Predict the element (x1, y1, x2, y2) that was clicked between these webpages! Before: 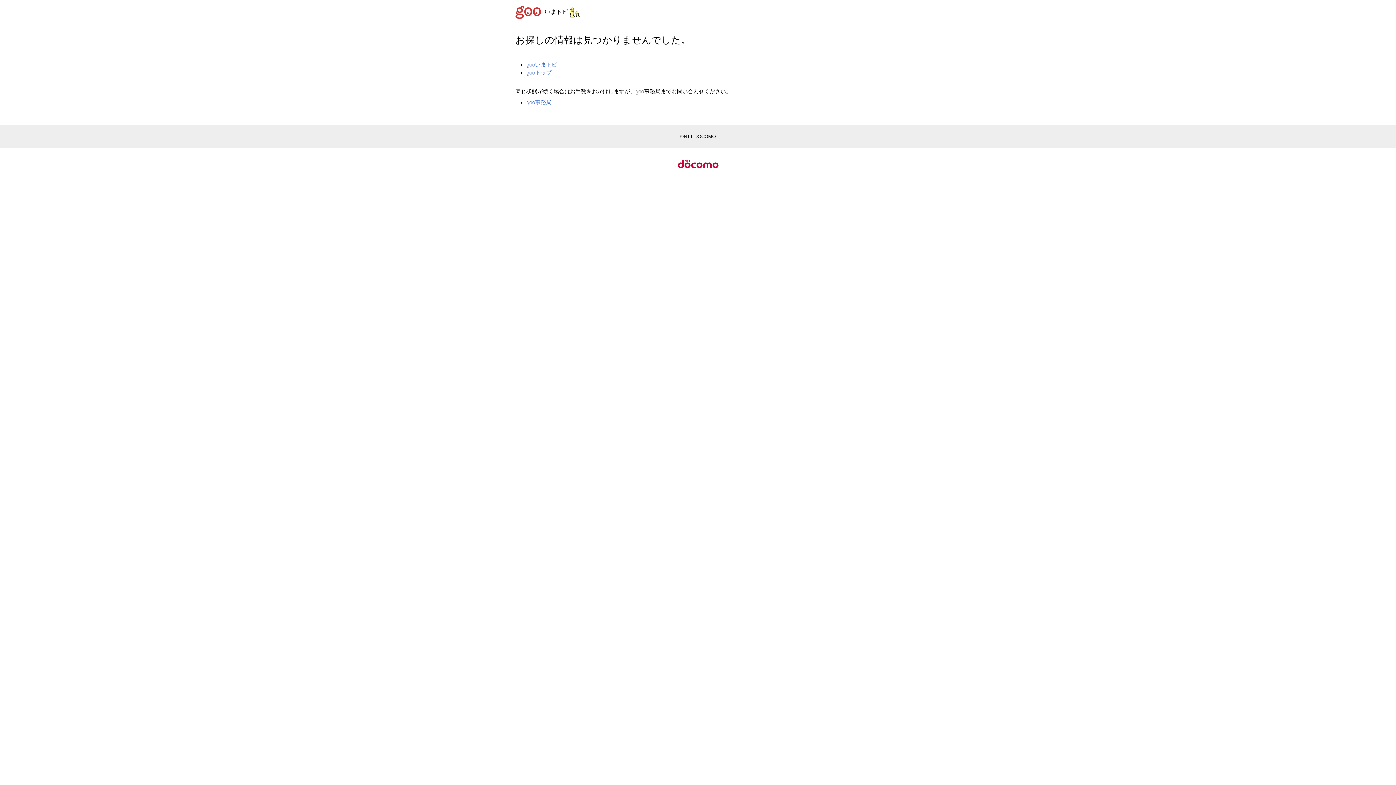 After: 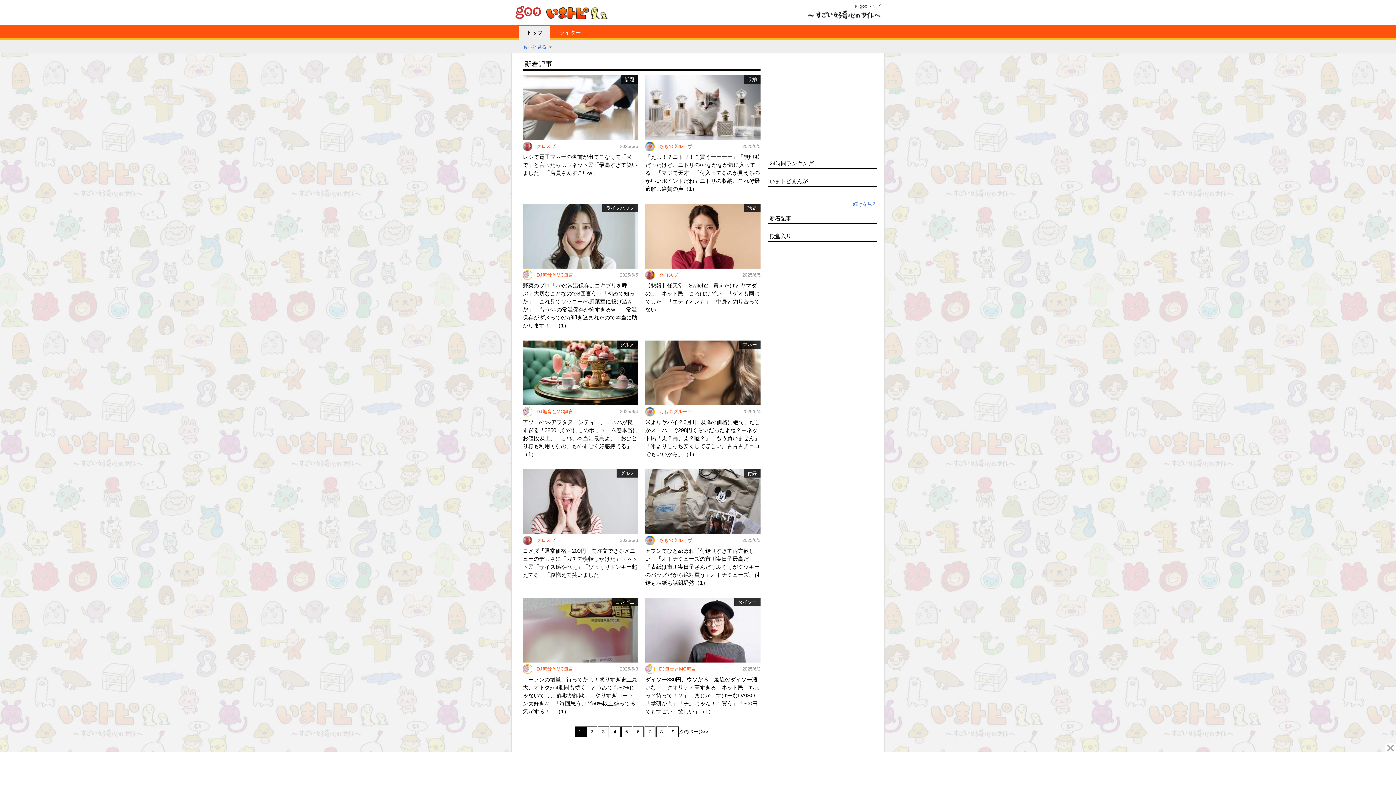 Action: label: gooいまトピ bbox: (526, 61, 557, 67)